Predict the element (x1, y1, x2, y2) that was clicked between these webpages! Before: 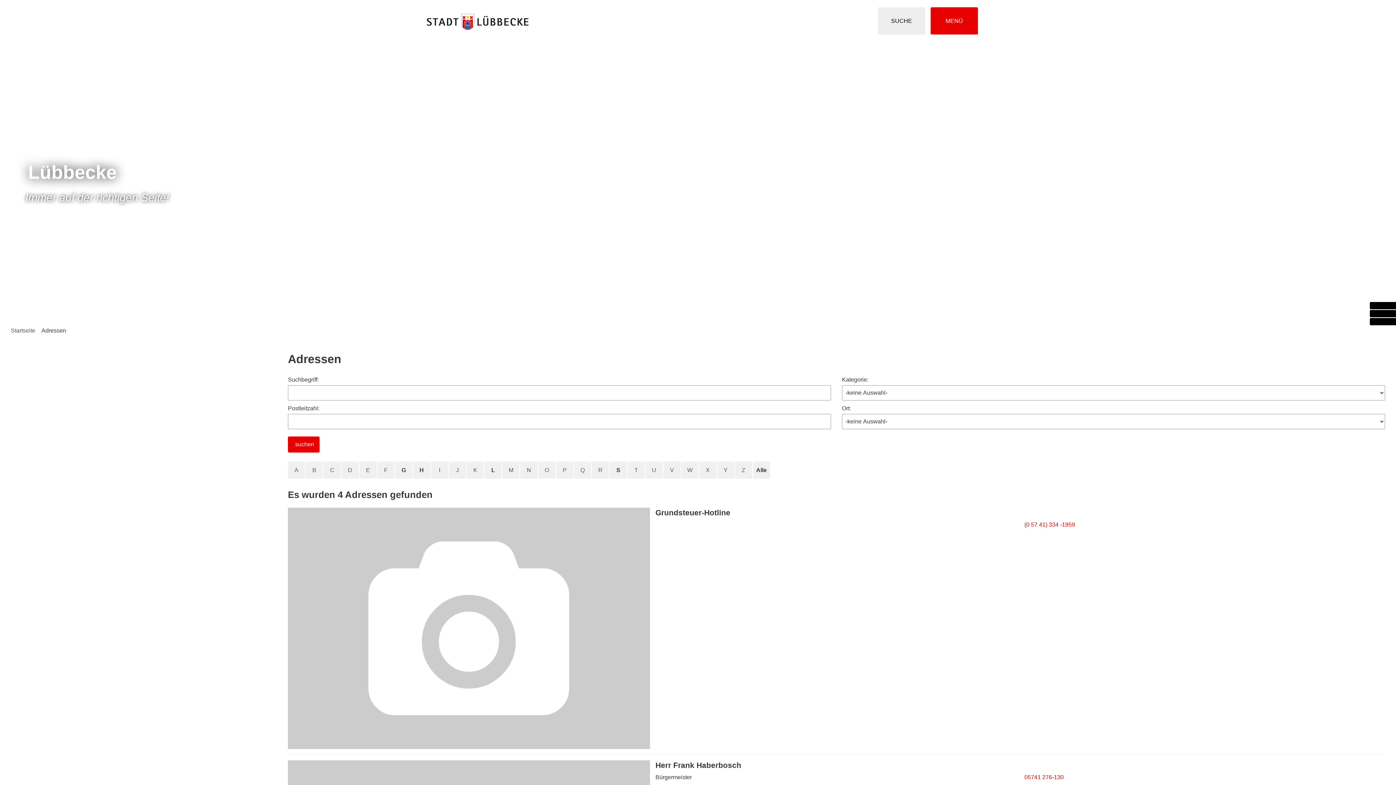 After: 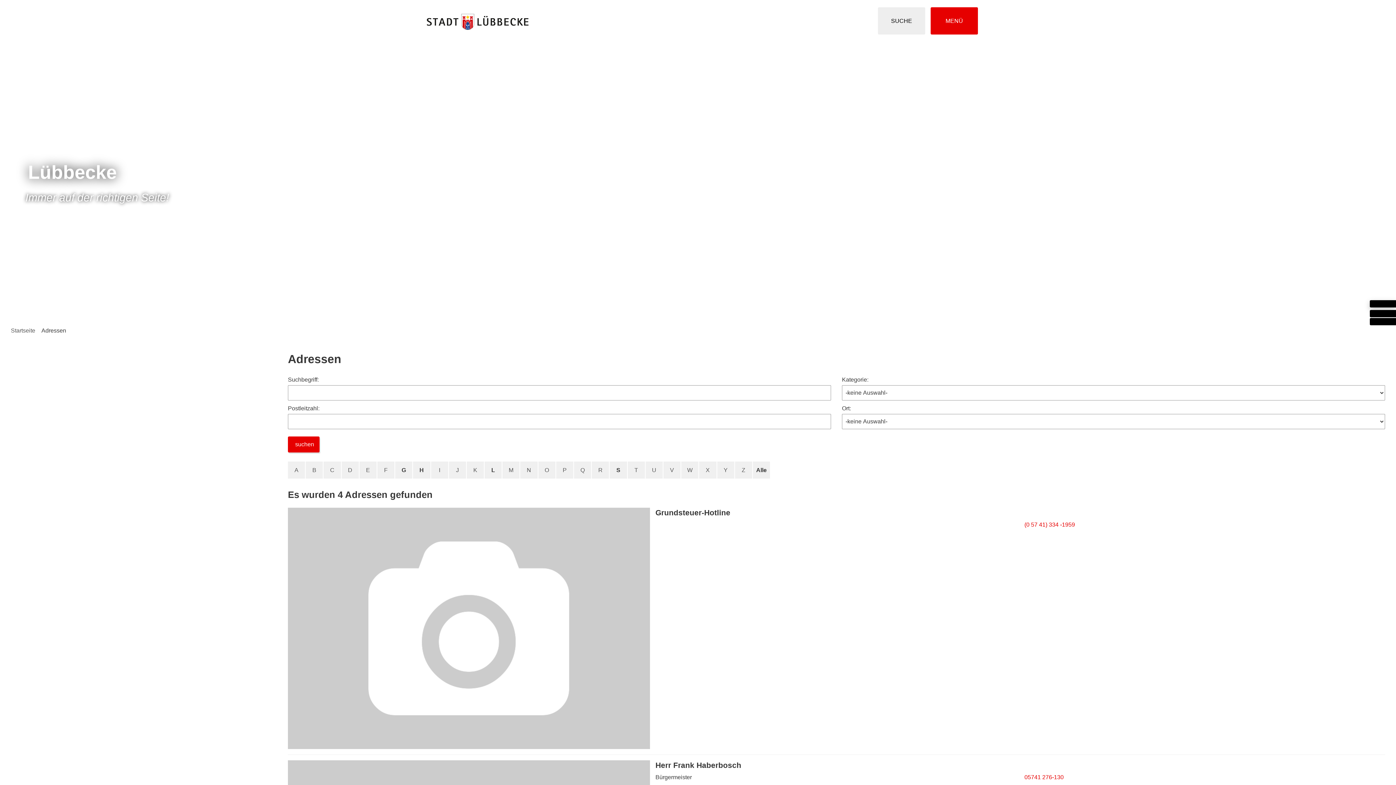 Action: bbox: (1370, 302, 1396, 309)